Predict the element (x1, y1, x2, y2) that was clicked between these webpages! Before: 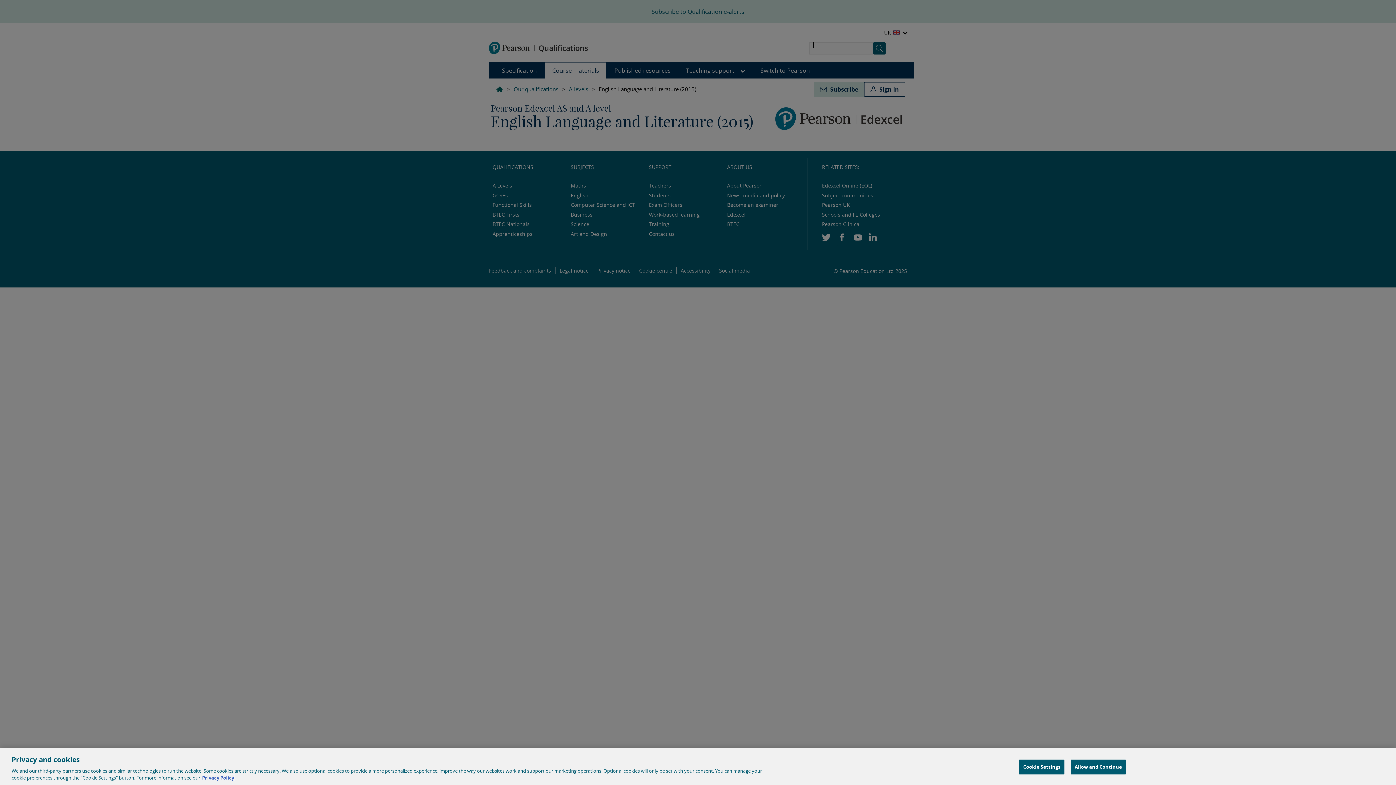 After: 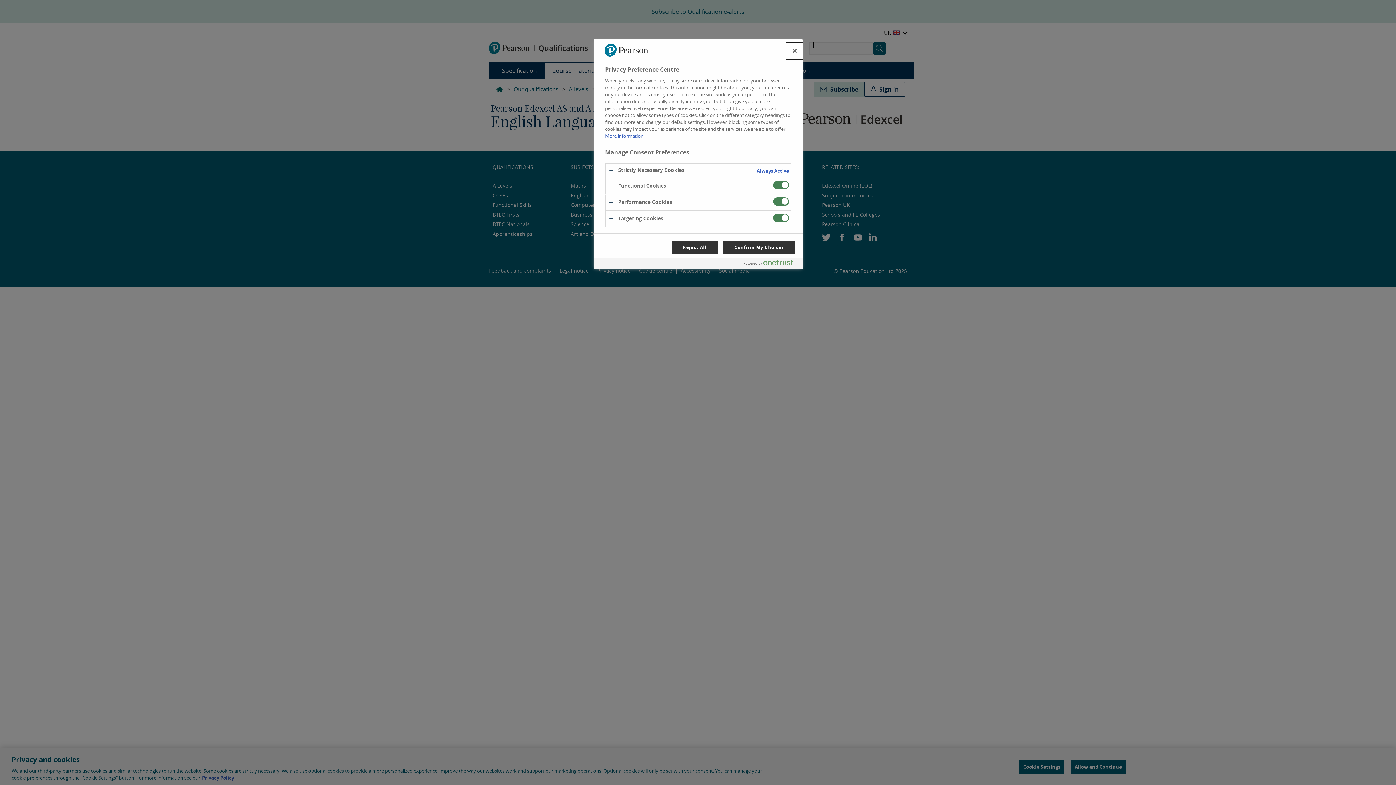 Action: bbox: (1019, 760, 1064, 774) label: Cookie Settings